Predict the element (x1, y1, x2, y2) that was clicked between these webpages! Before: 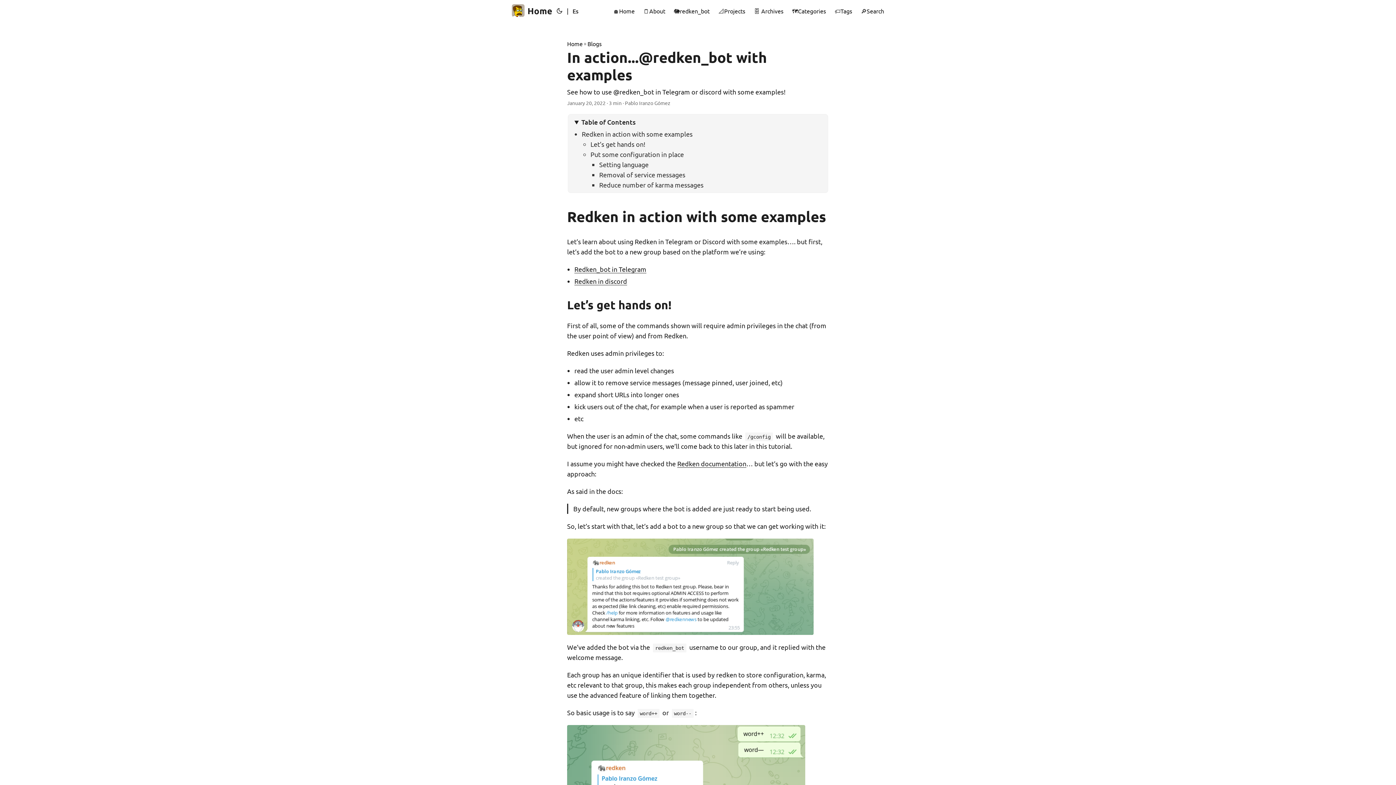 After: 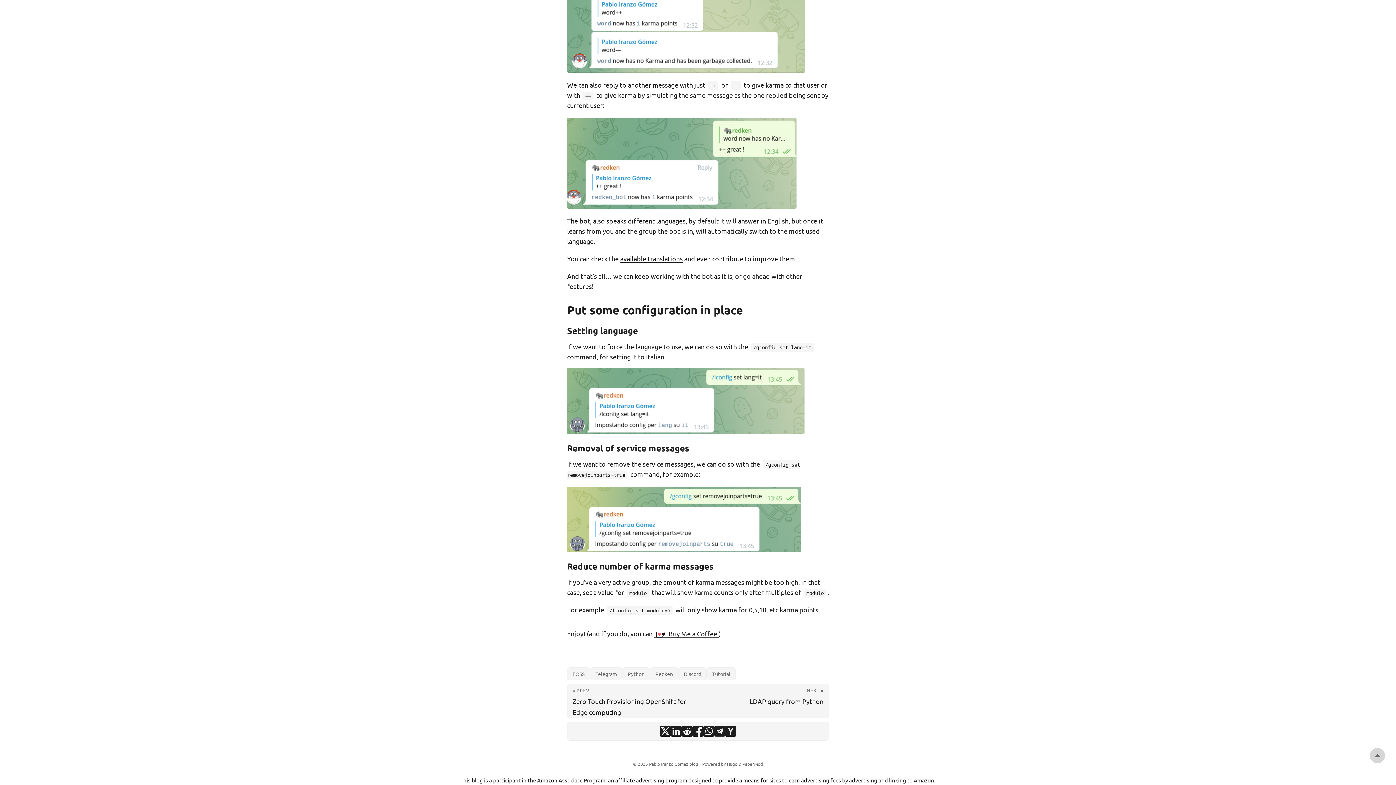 Action: bbox: (599, 170, 685, 178) label: Removal of service messages